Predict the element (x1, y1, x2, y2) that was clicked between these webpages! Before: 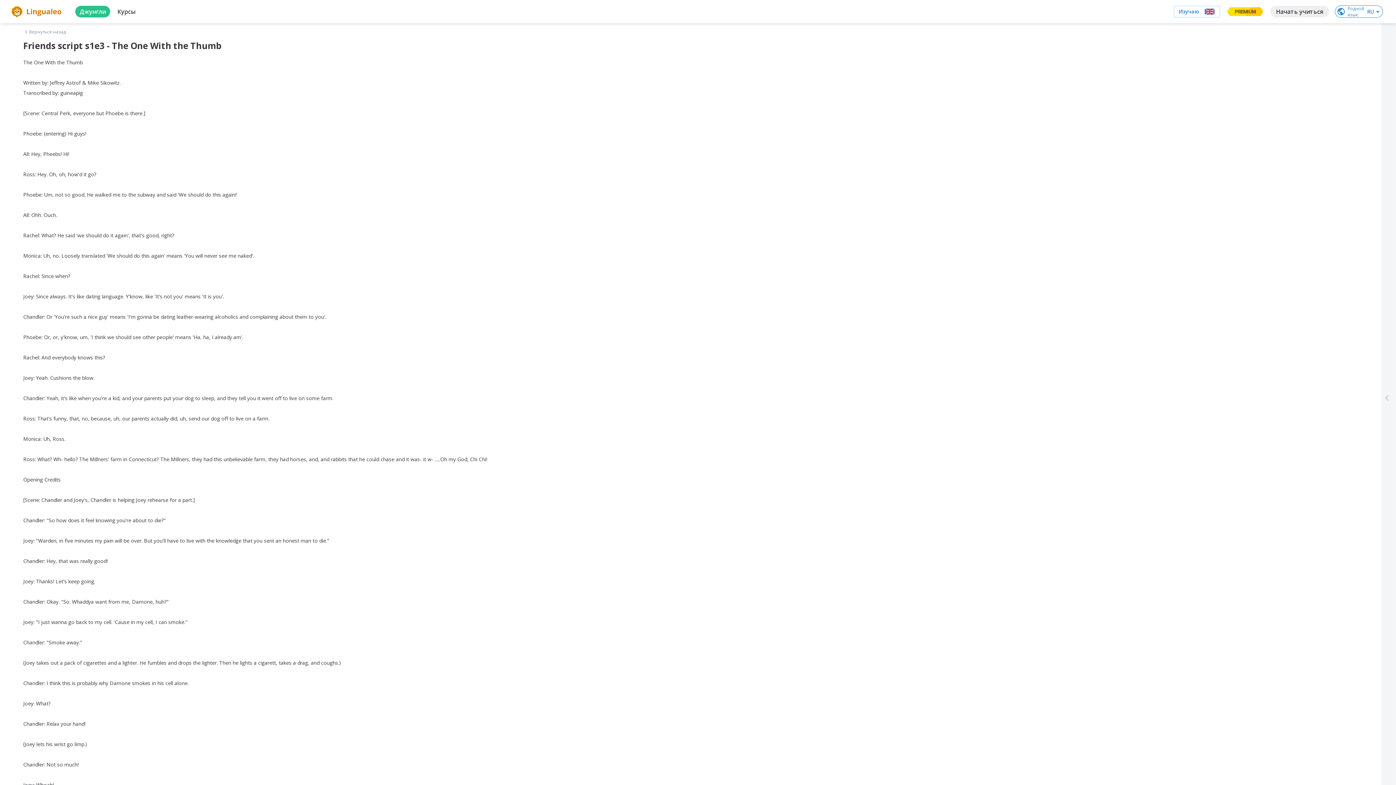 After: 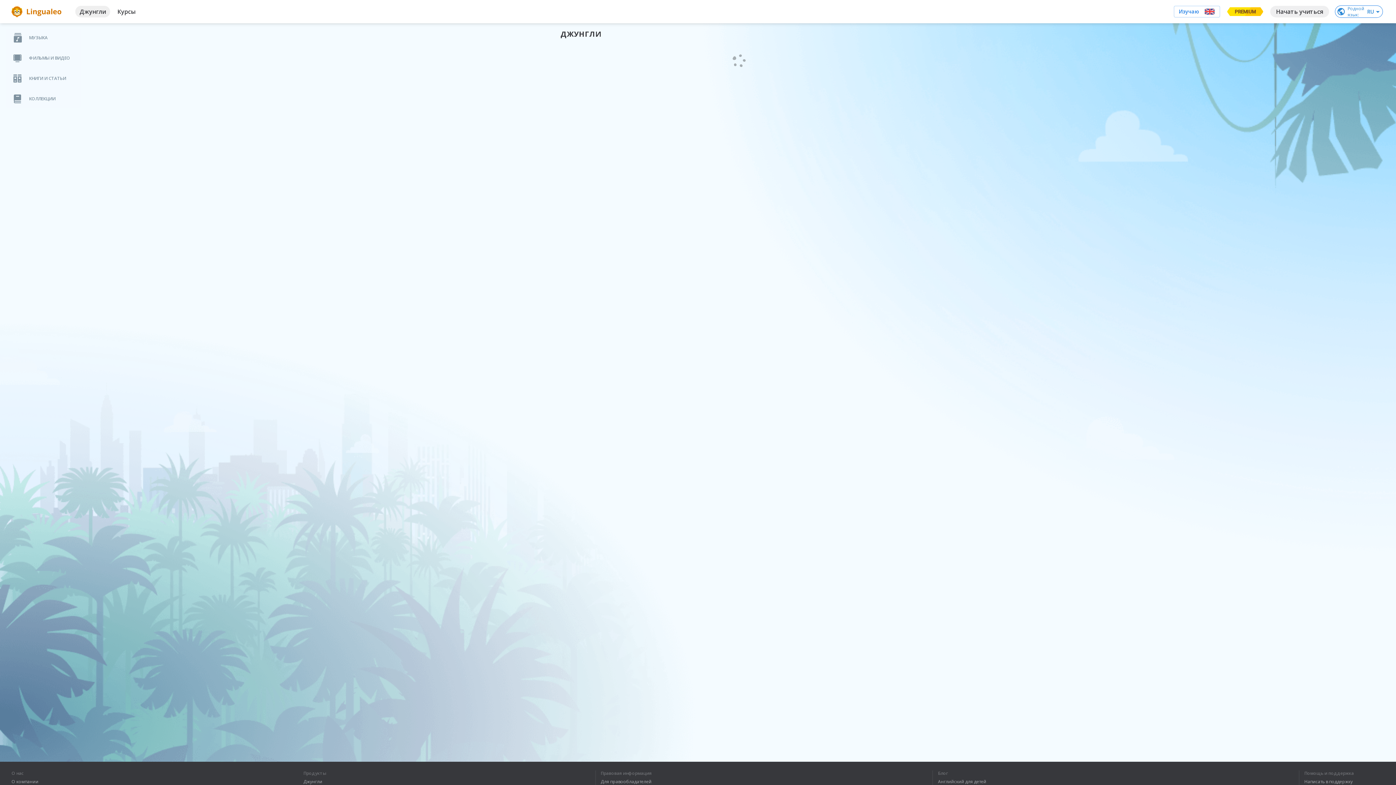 Action: bbox: (79, 5, 104, 17) label: Джунгли